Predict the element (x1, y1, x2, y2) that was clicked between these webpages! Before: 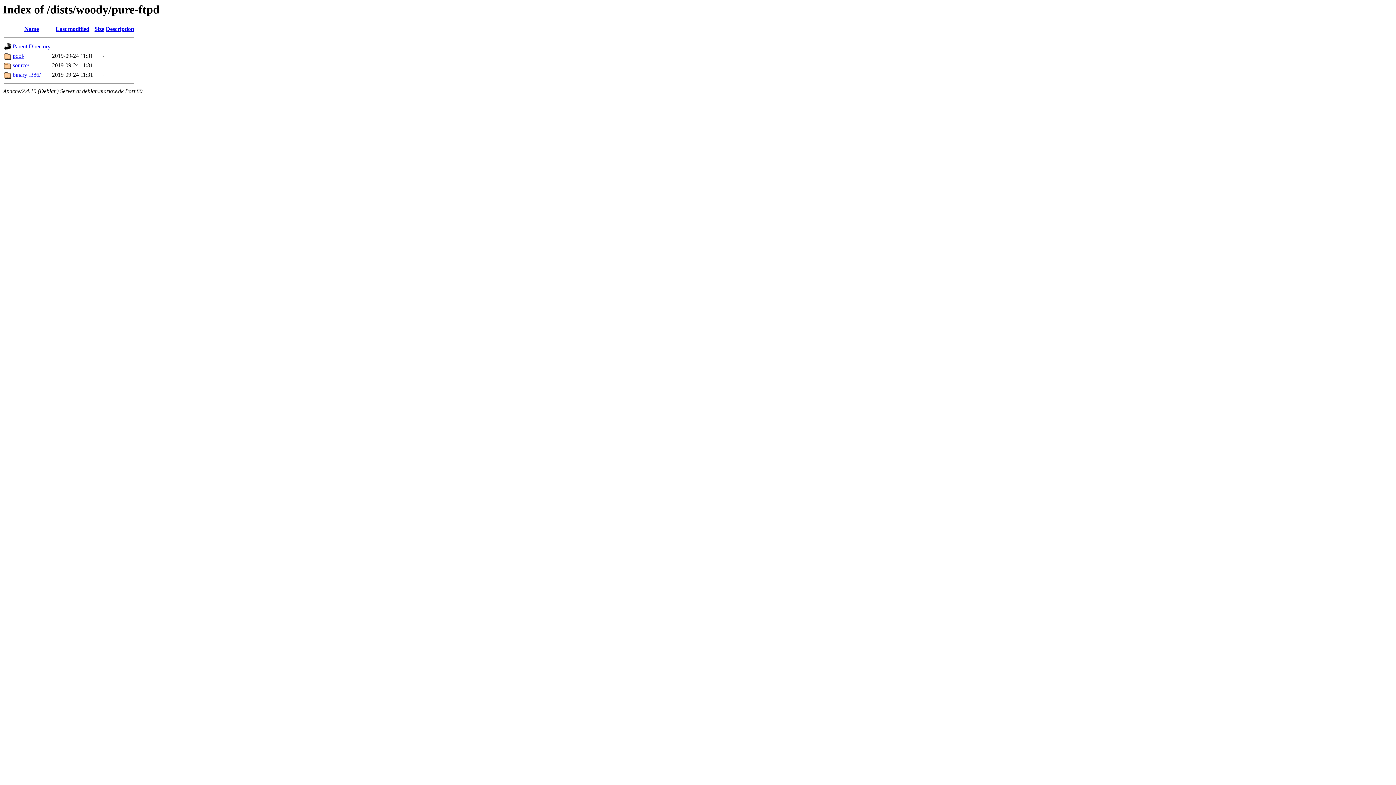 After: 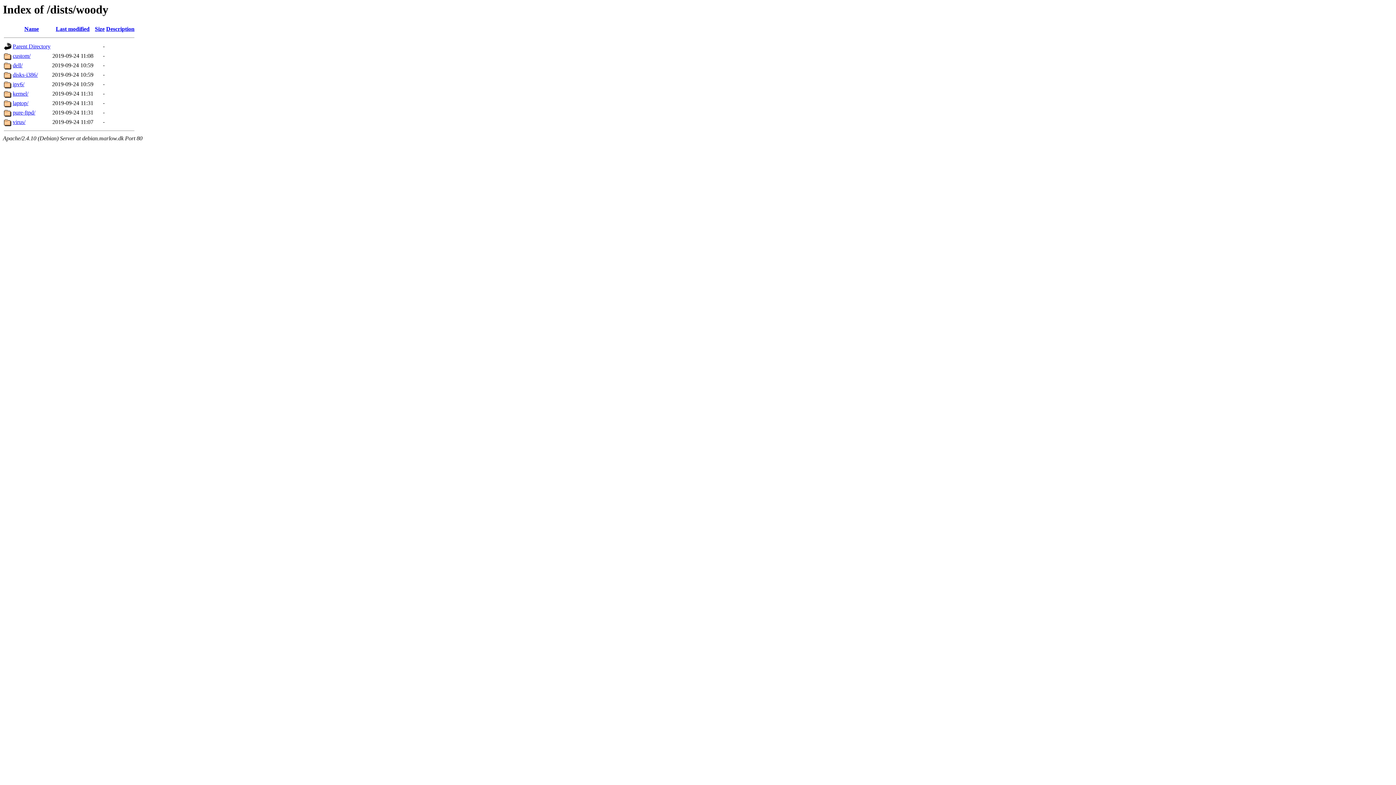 Action: label: Parent Directory bbox: (12, 43, 50, 49)